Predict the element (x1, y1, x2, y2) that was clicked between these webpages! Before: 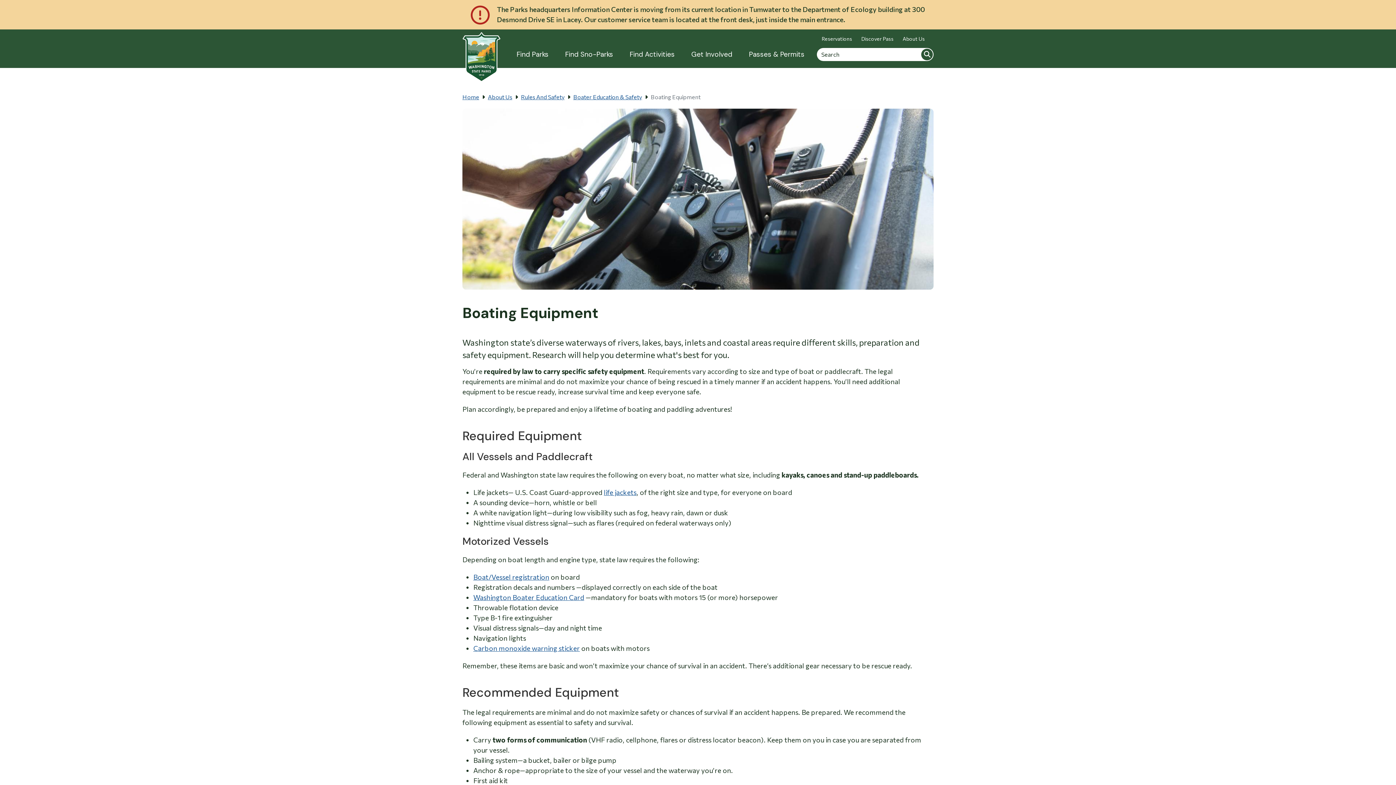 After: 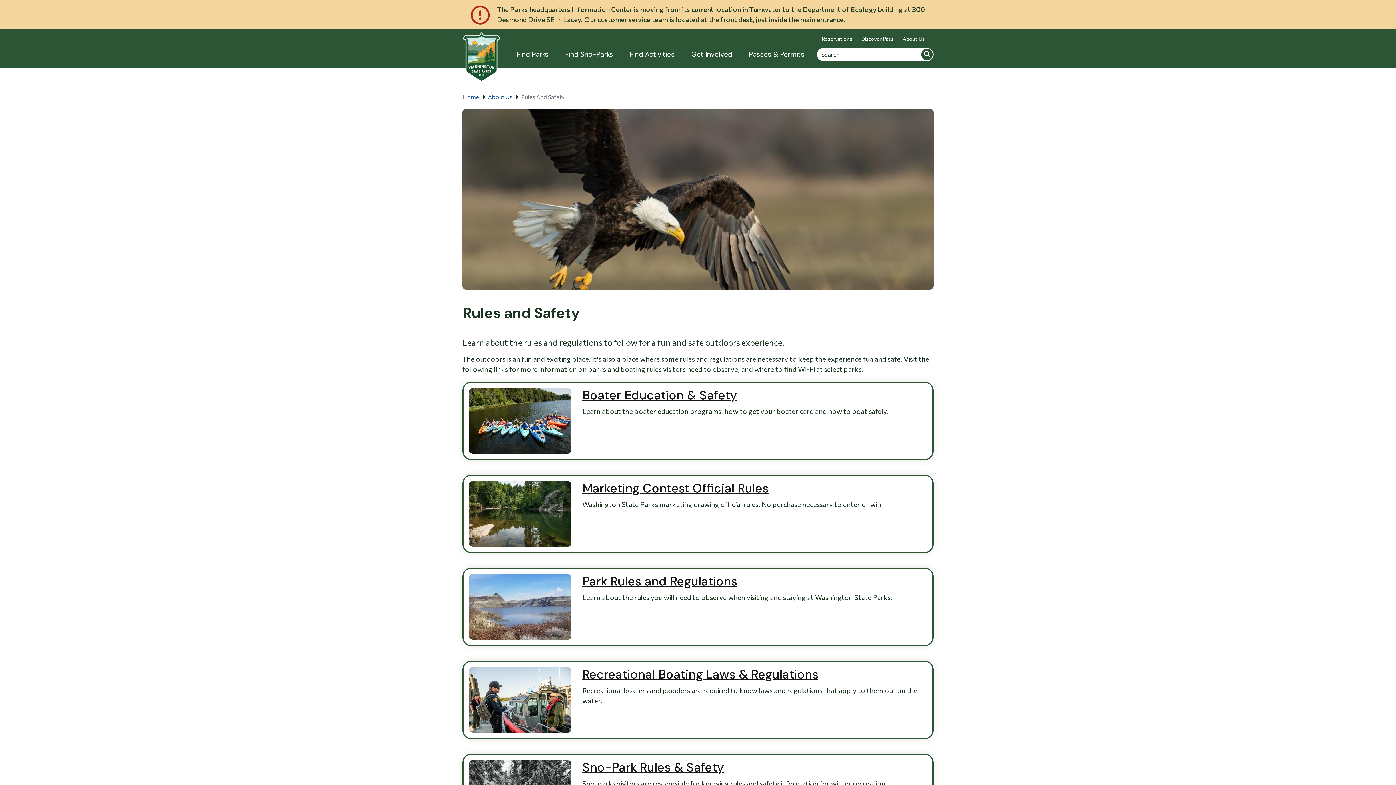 Action: label: Rules And Safety bbox: (521, 93, 564, 100)